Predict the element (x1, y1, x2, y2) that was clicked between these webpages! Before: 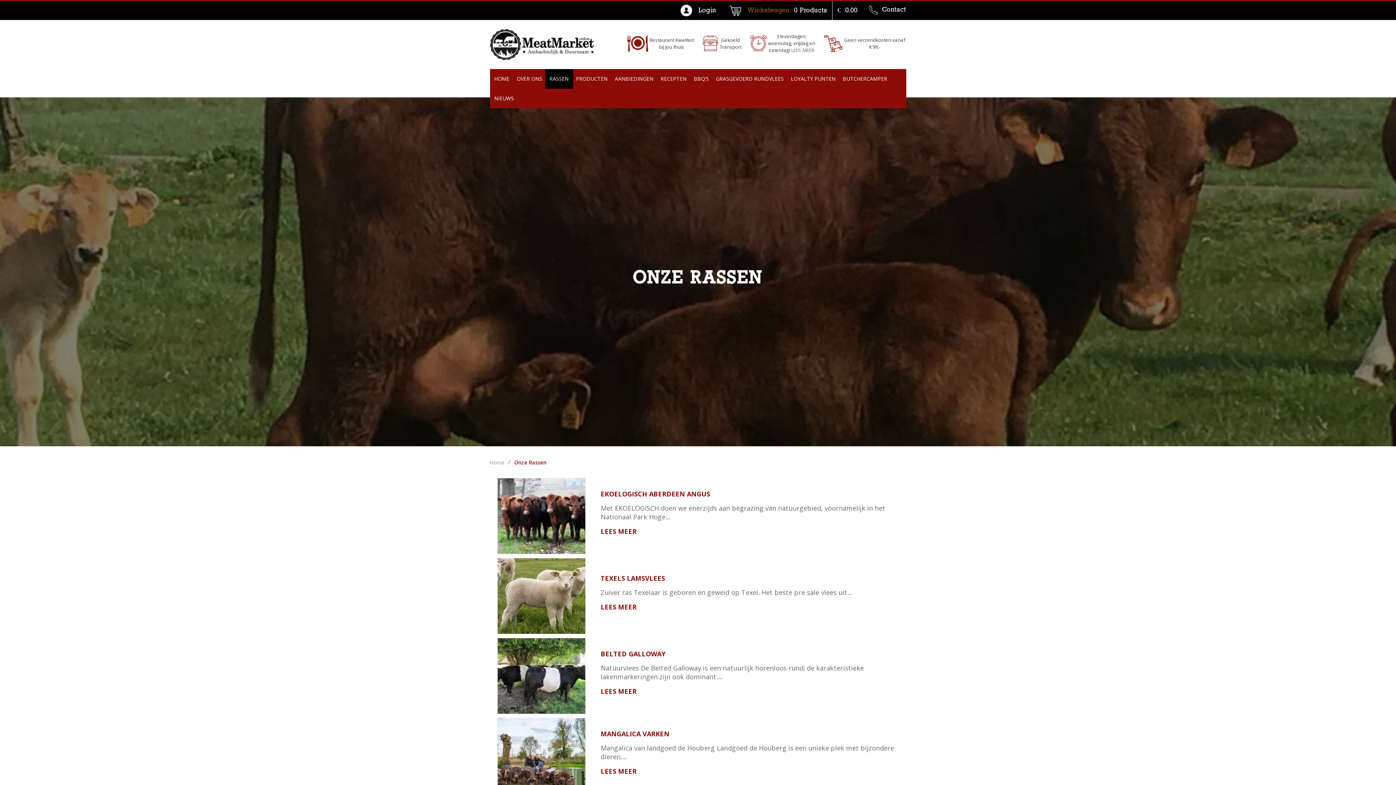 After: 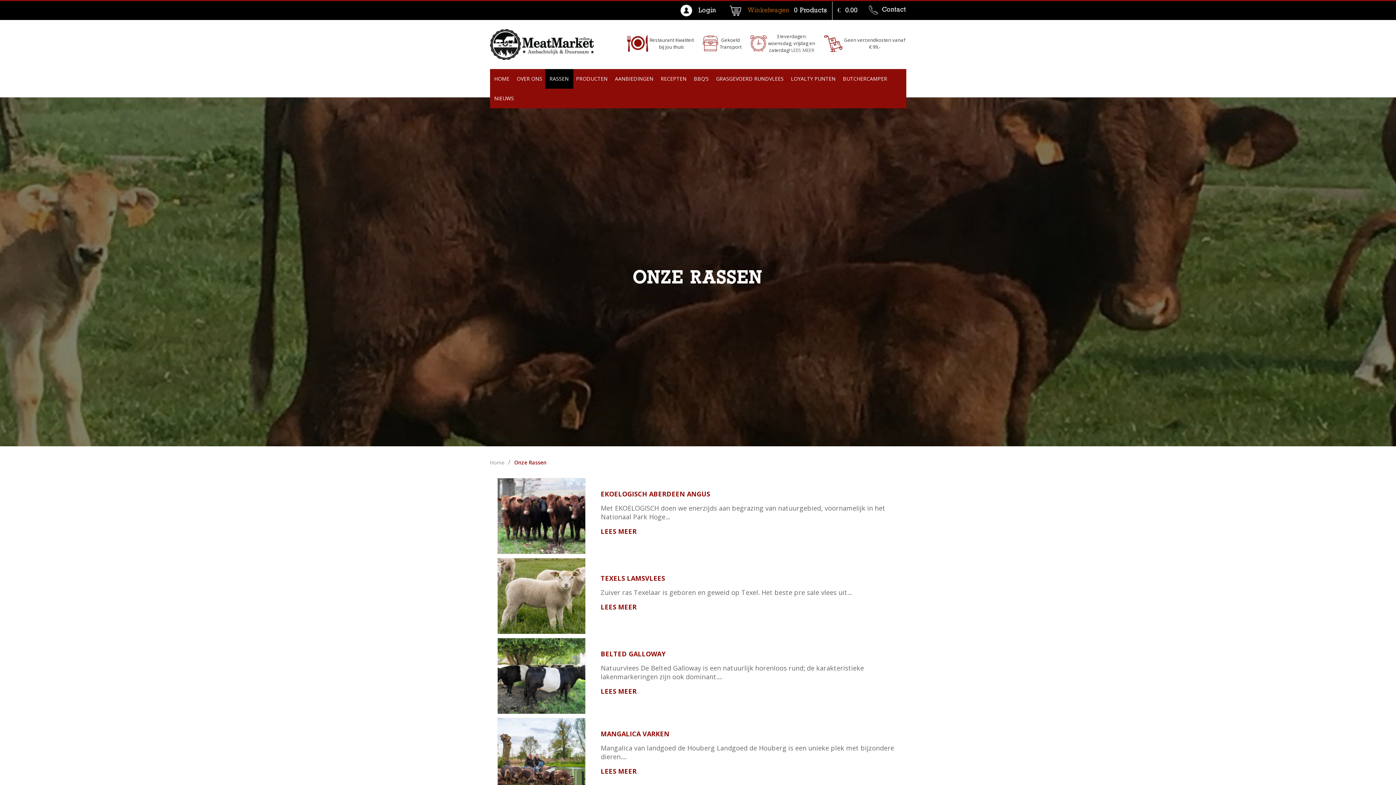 Action: bbox: (791, 46, 814, 53) label: LEES MEER